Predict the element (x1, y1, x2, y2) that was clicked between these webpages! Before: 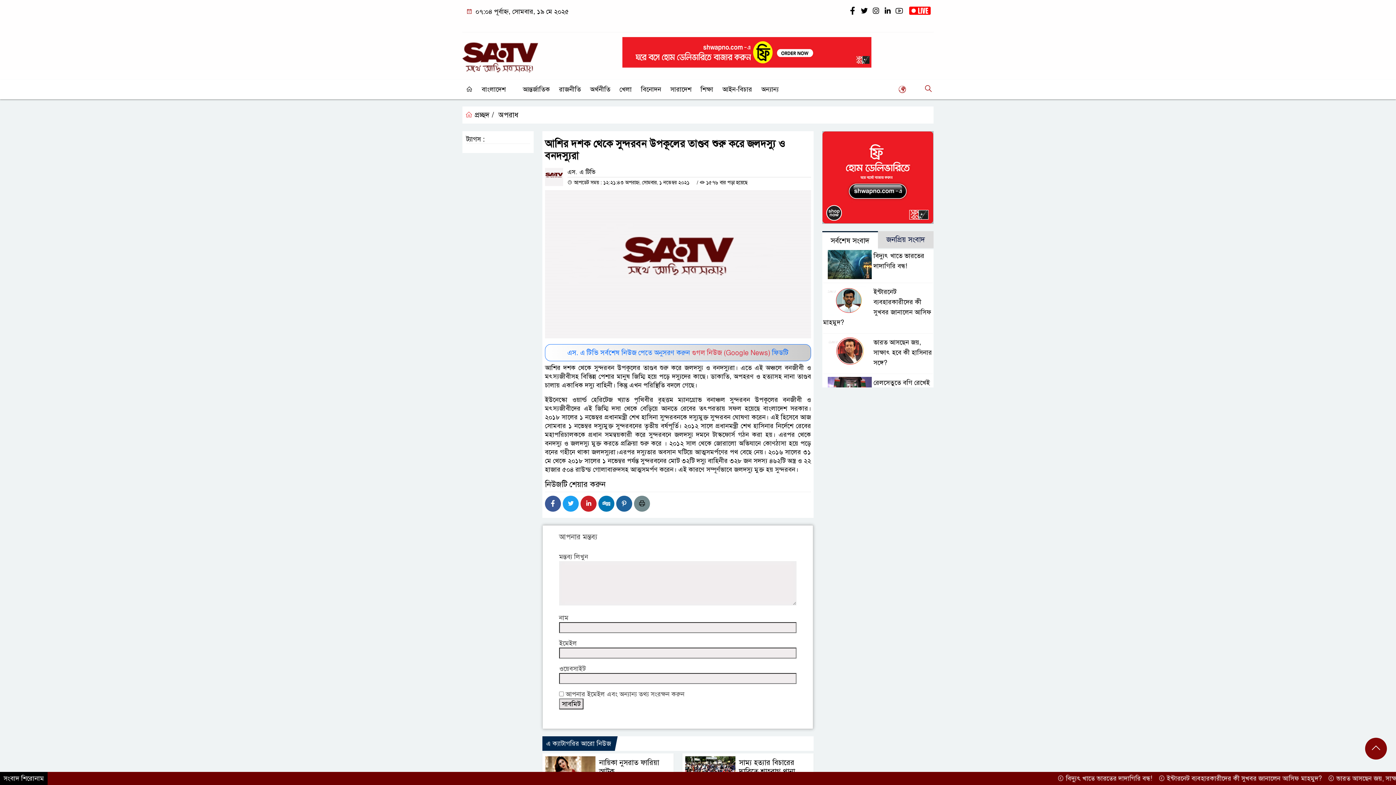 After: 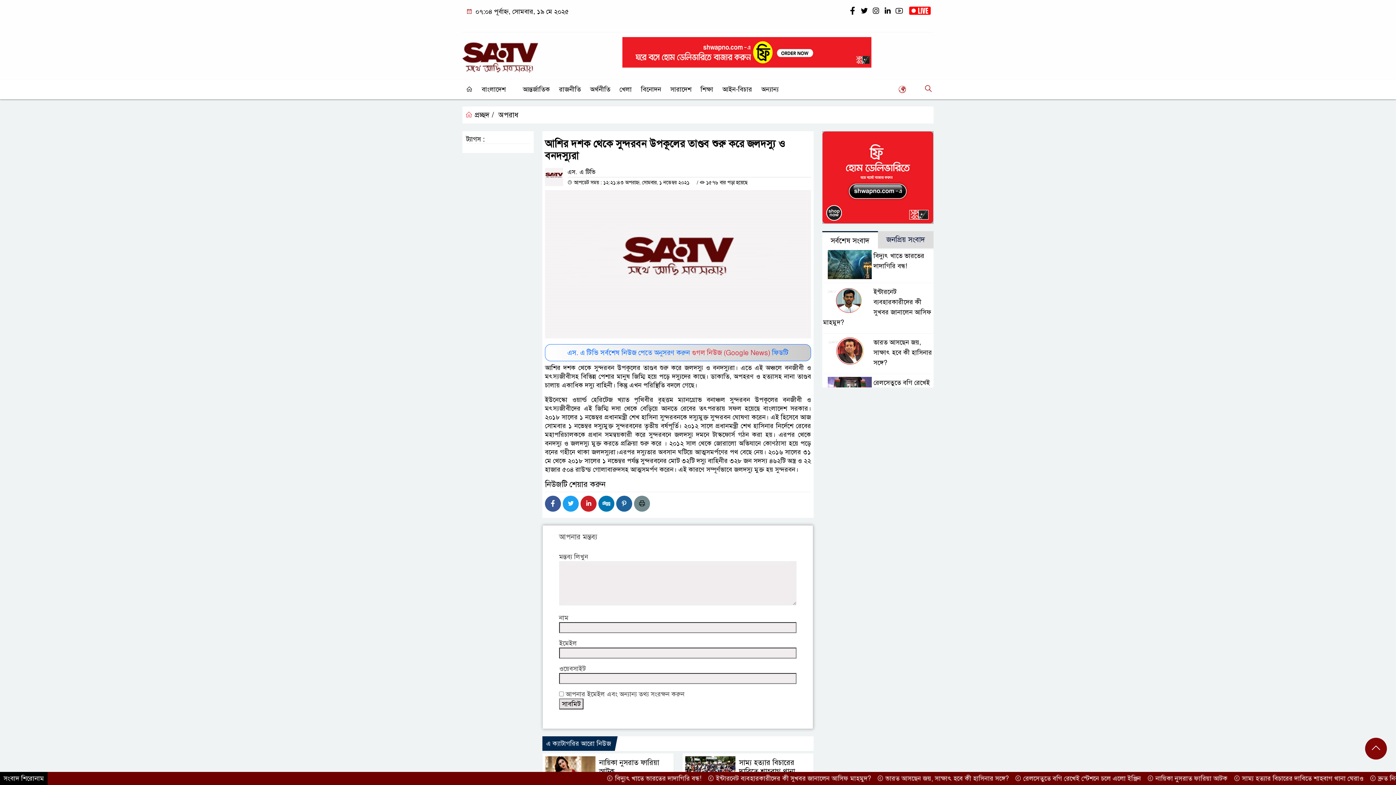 Action: bbox: (580, 495, 596, 511)